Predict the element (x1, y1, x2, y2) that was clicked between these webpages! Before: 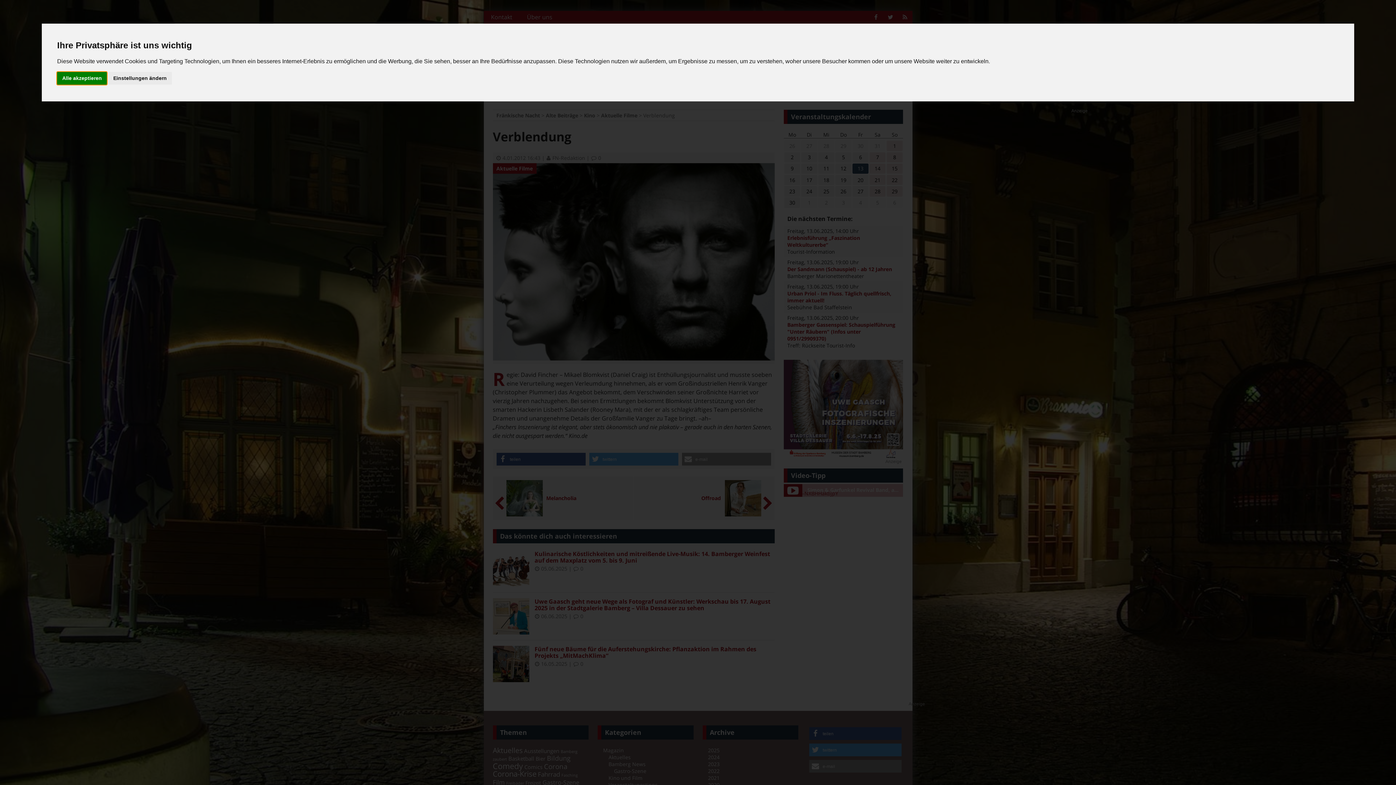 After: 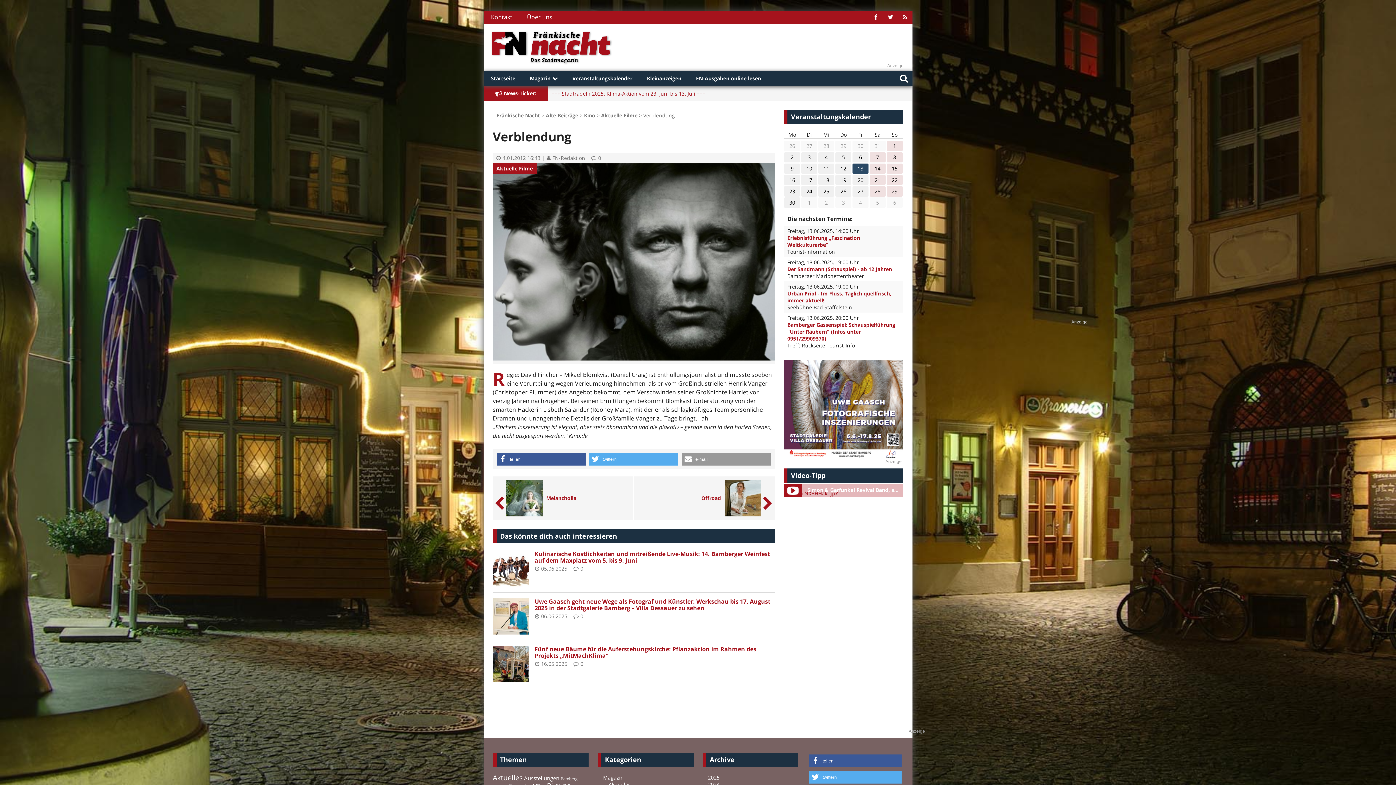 Action: bbox: (57, 72, 106, 84) label: Alle akzeptieren